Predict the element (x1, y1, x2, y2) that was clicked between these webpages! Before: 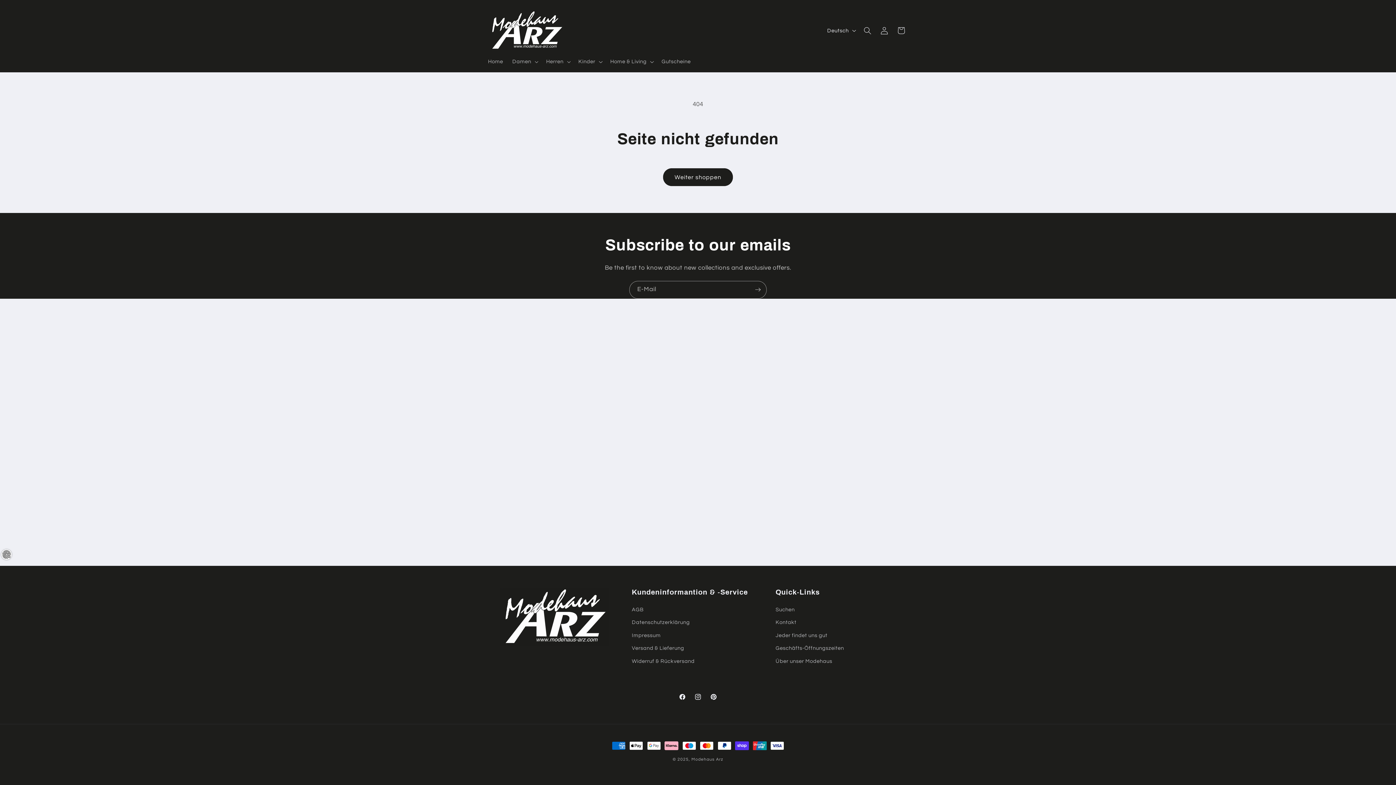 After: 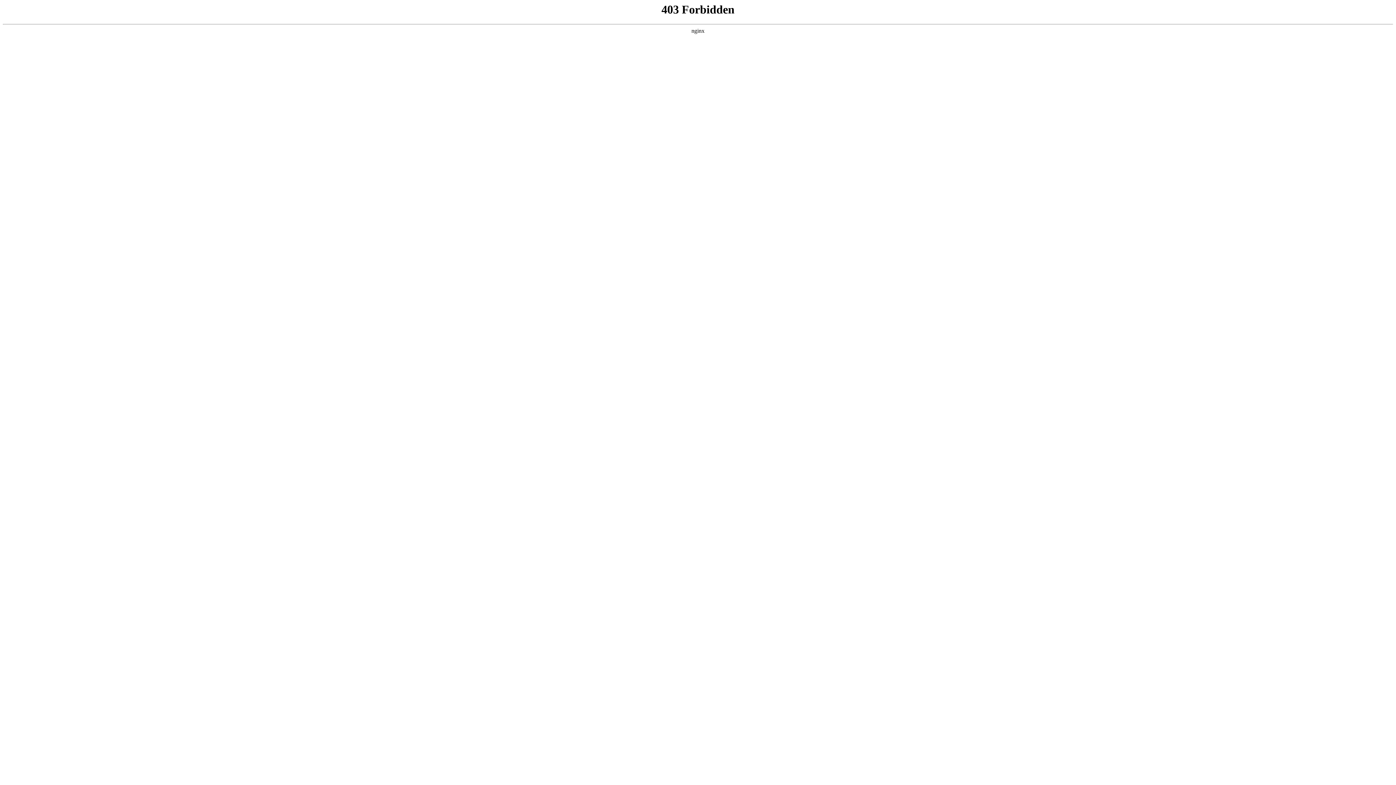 Action: bbox: (775, 655, 832, 667) label: Über unser Modehaus